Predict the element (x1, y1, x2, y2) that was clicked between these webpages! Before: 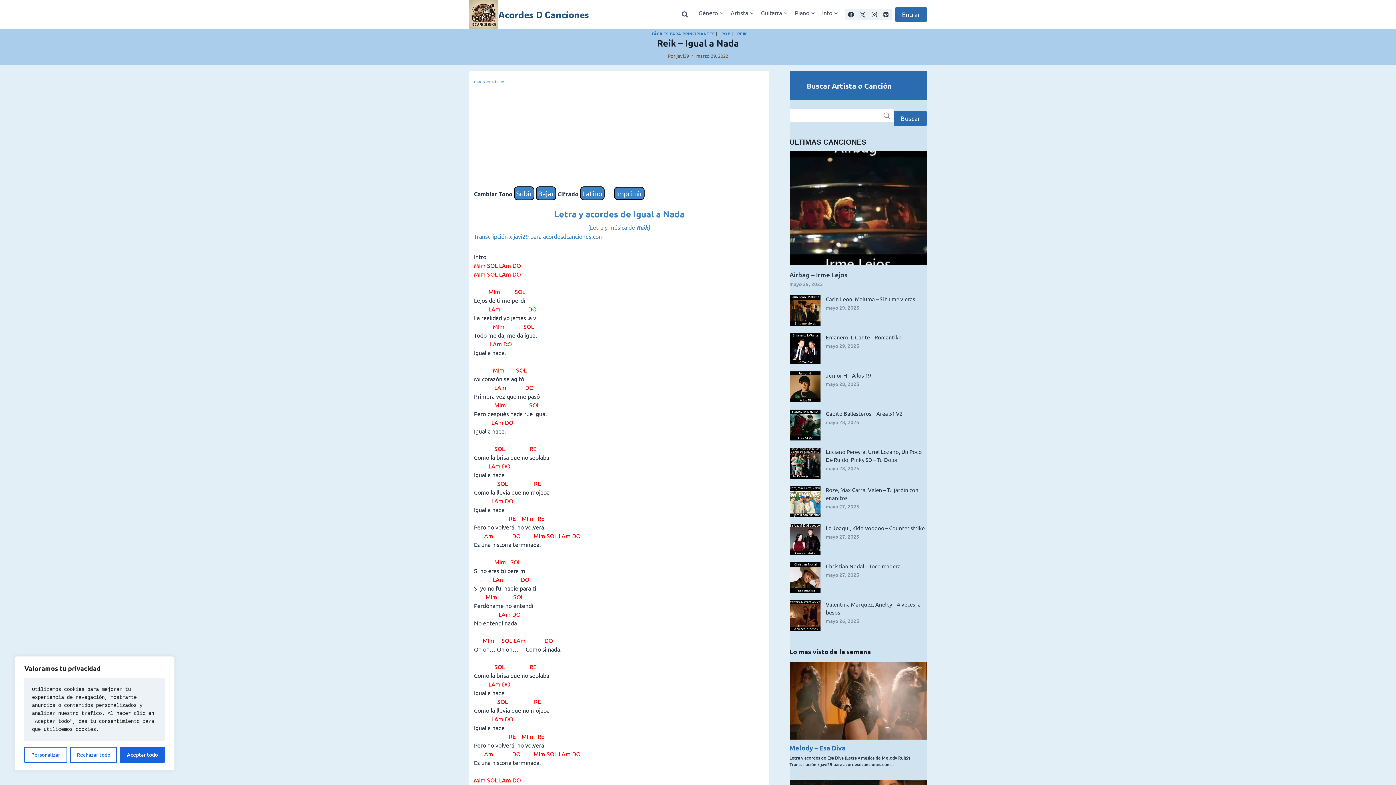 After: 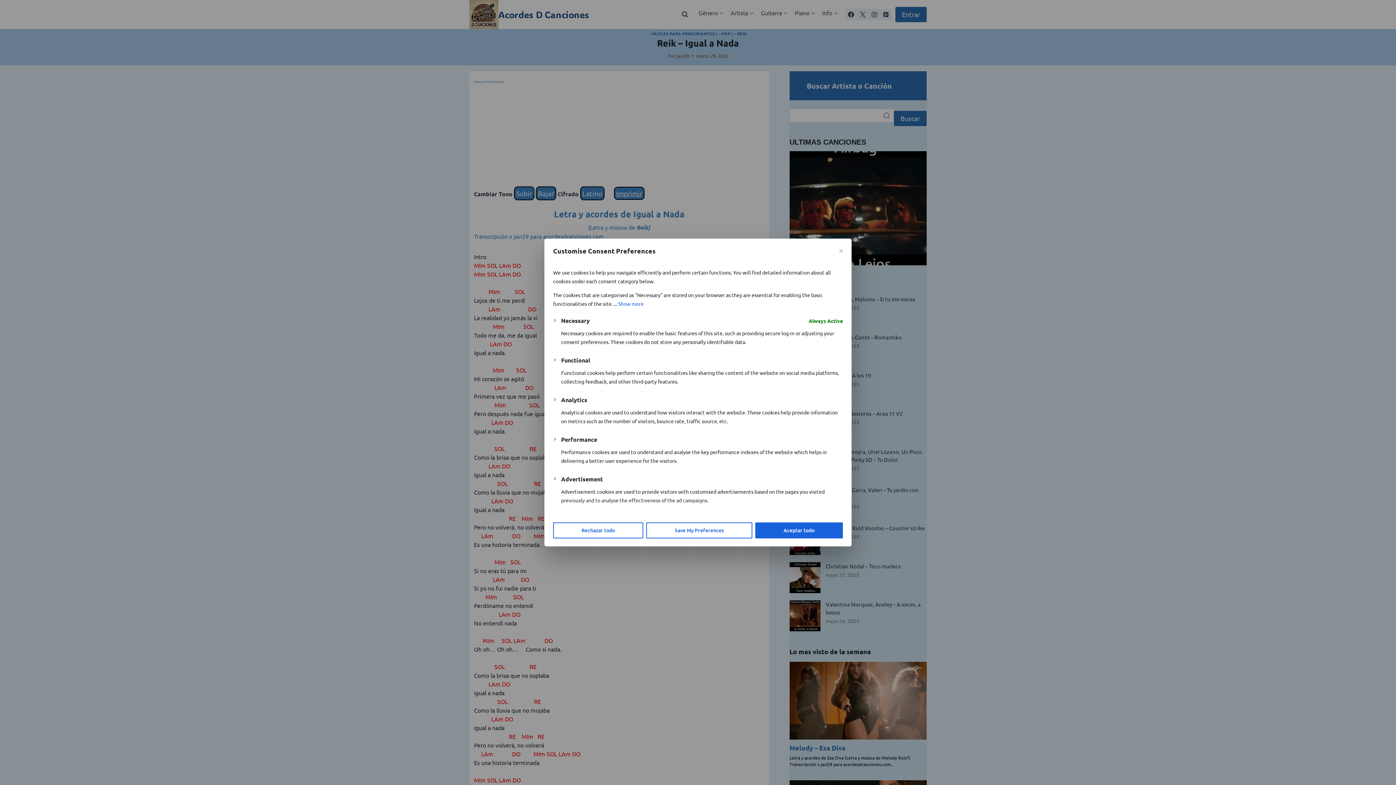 Action: bbox: (24, 747, 67, 763) label: Personalizar